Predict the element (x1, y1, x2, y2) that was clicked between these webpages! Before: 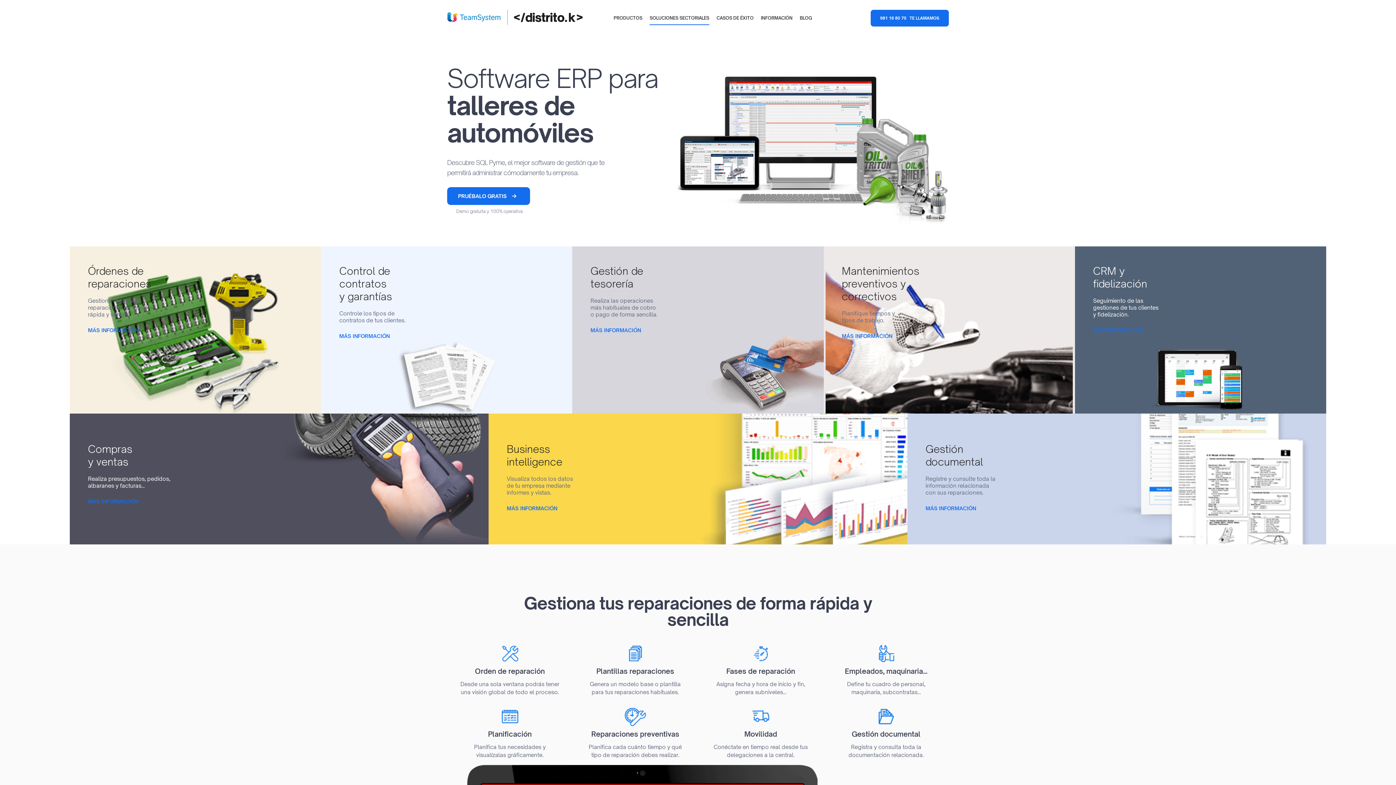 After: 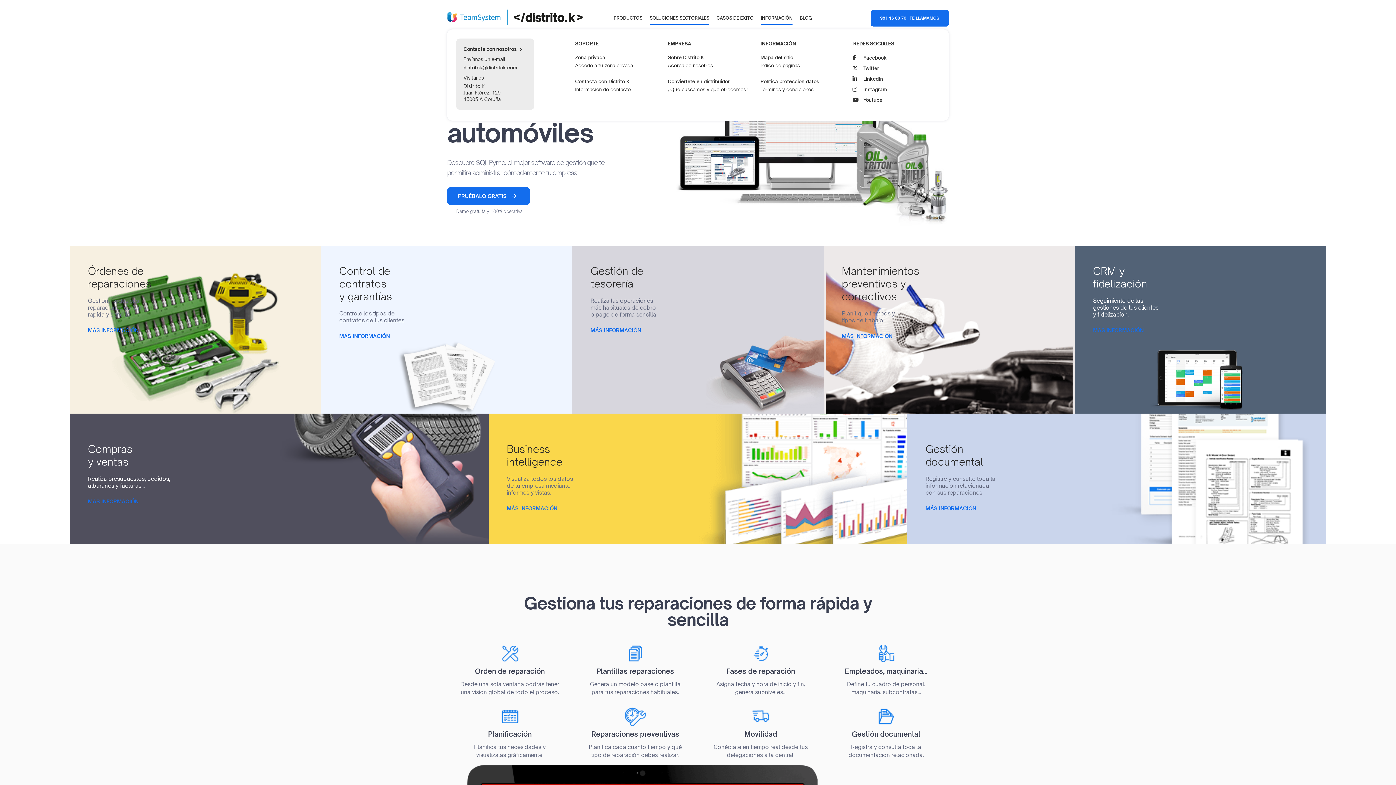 Action: label: INFORMACIÓN bbox: (761, 11, 792, 25)